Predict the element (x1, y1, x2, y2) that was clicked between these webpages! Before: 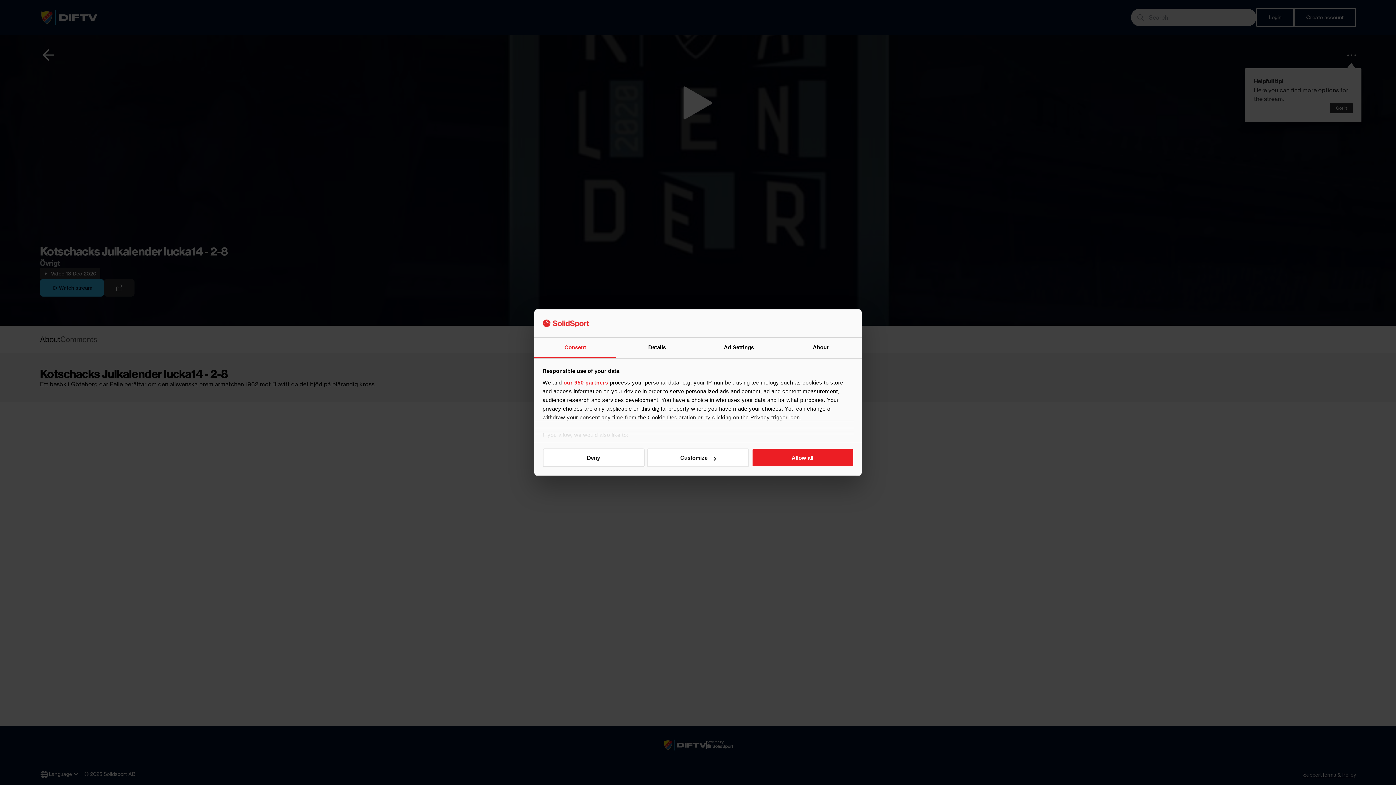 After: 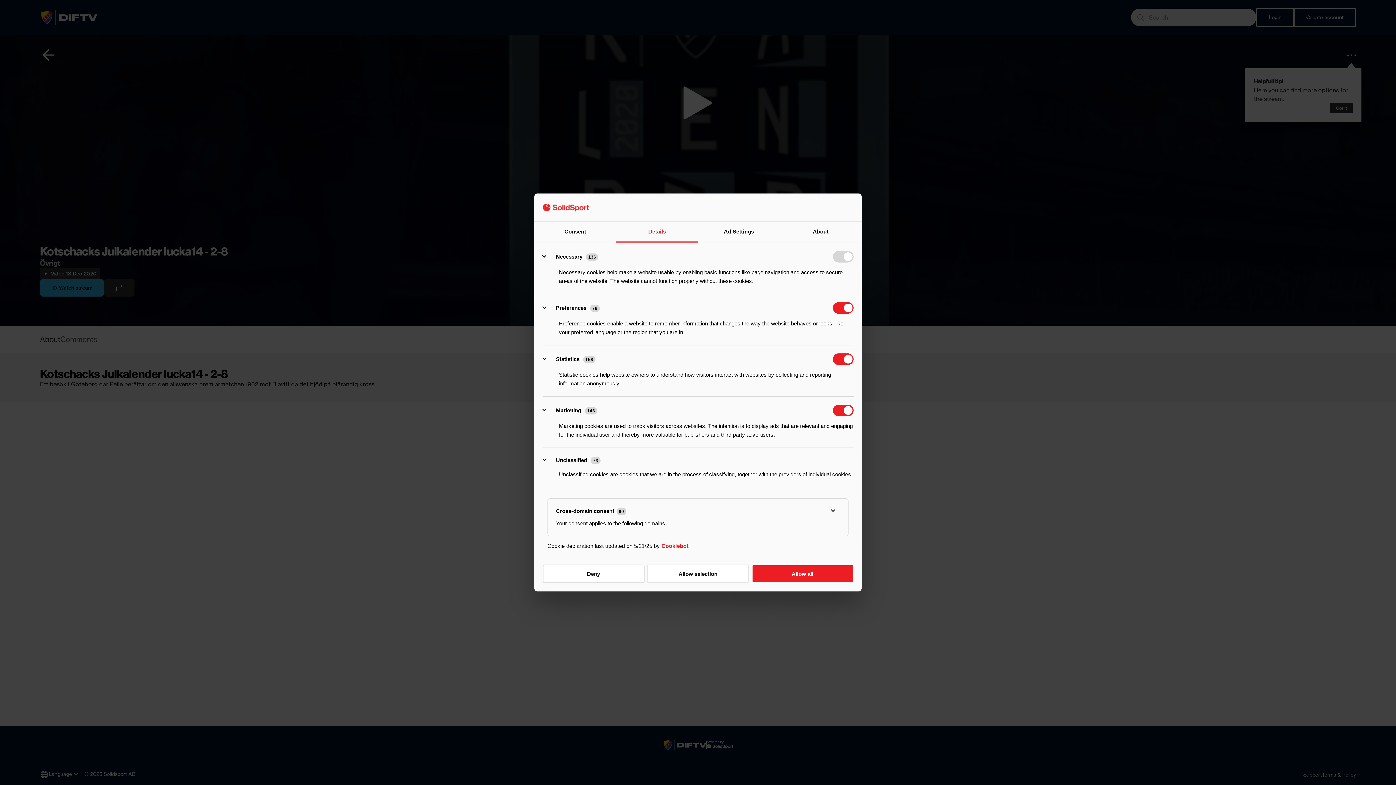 Action: bbox: (616, 337, 698, 358) label: Details